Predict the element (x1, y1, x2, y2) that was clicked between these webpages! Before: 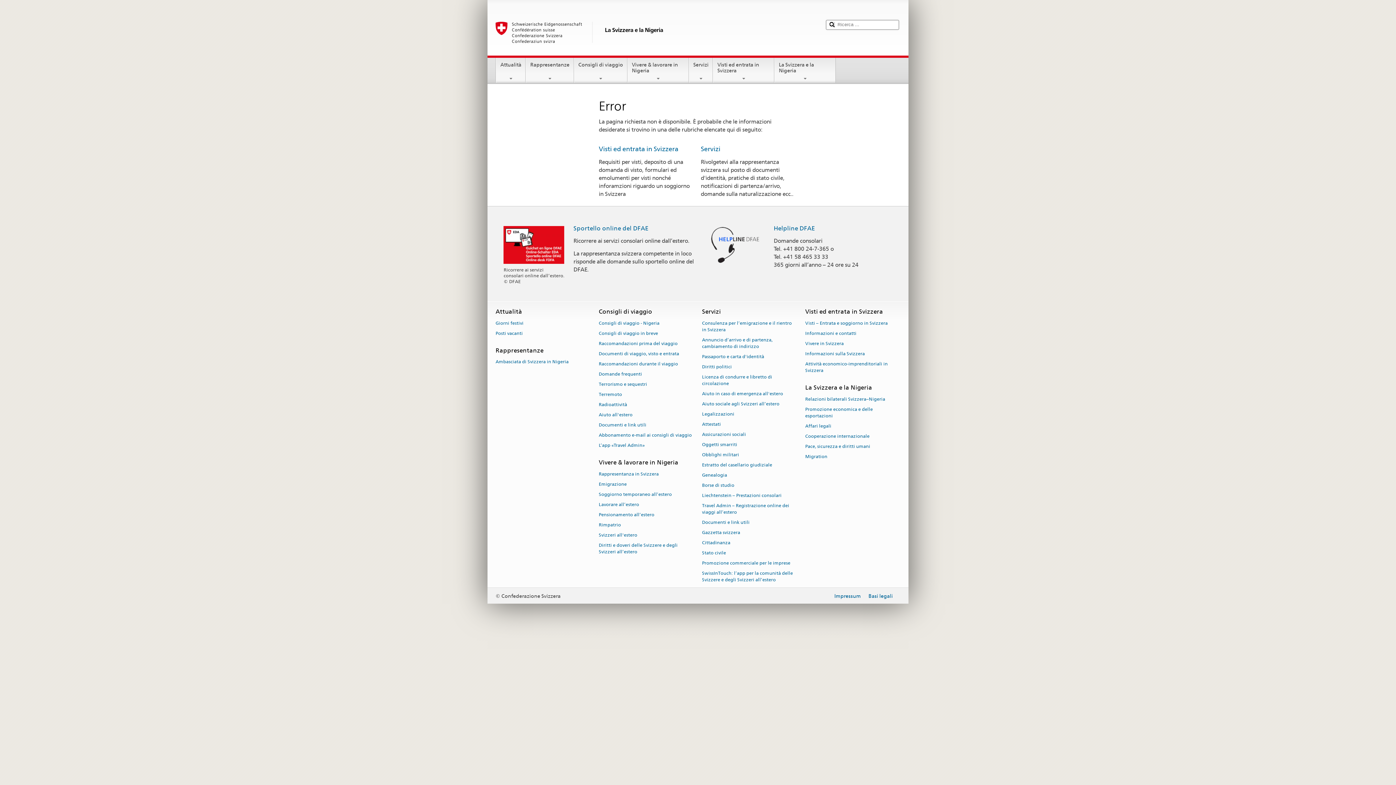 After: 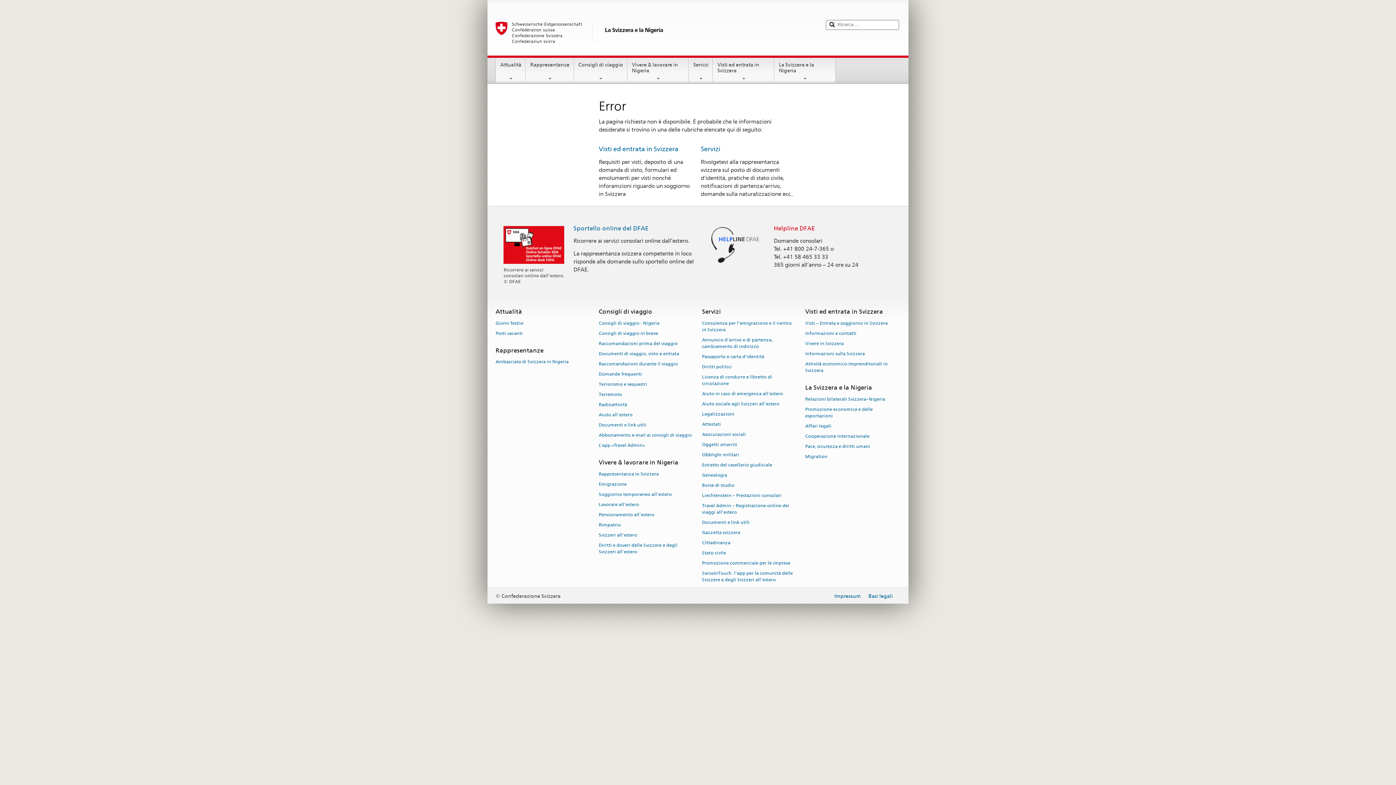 Action: label: Helpline DFAE bbox: (773, 224, 815, 232)